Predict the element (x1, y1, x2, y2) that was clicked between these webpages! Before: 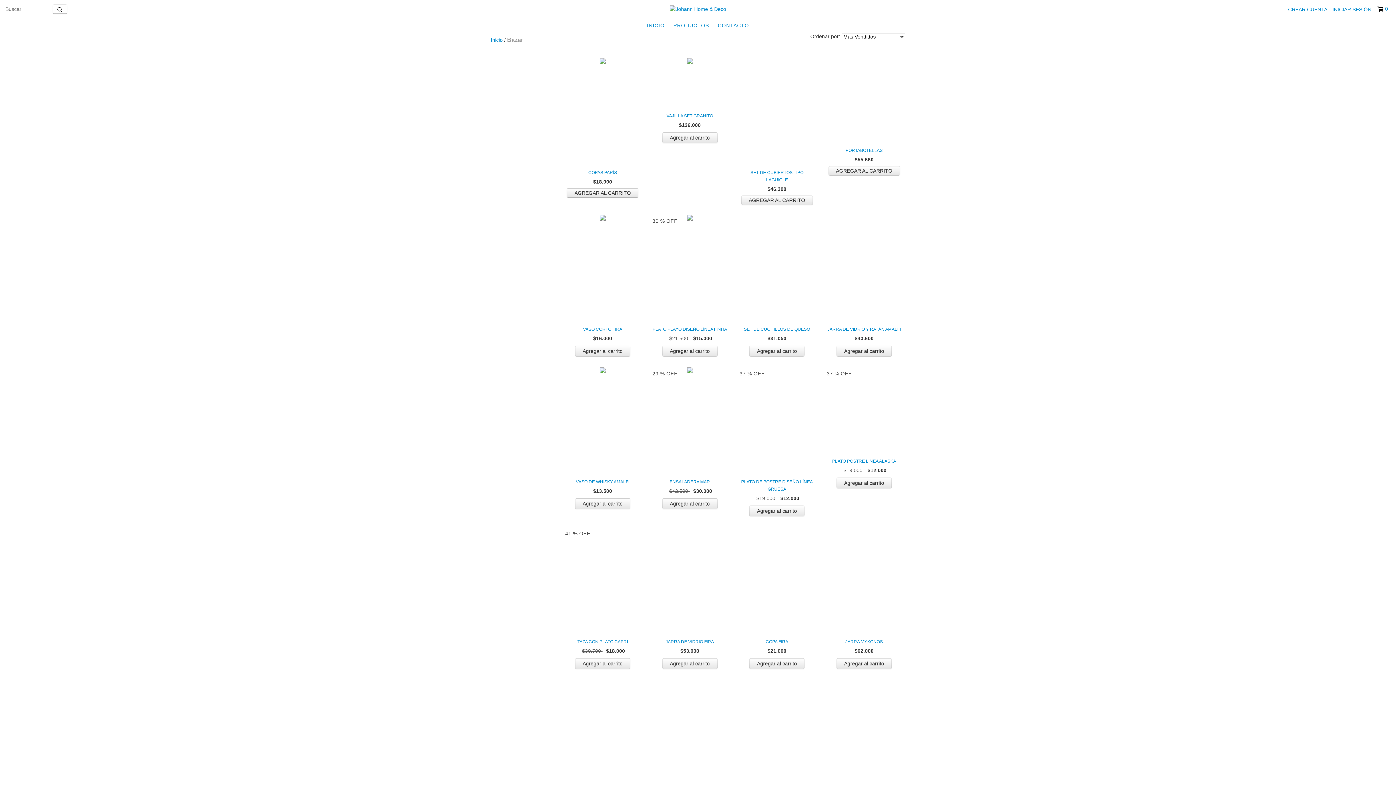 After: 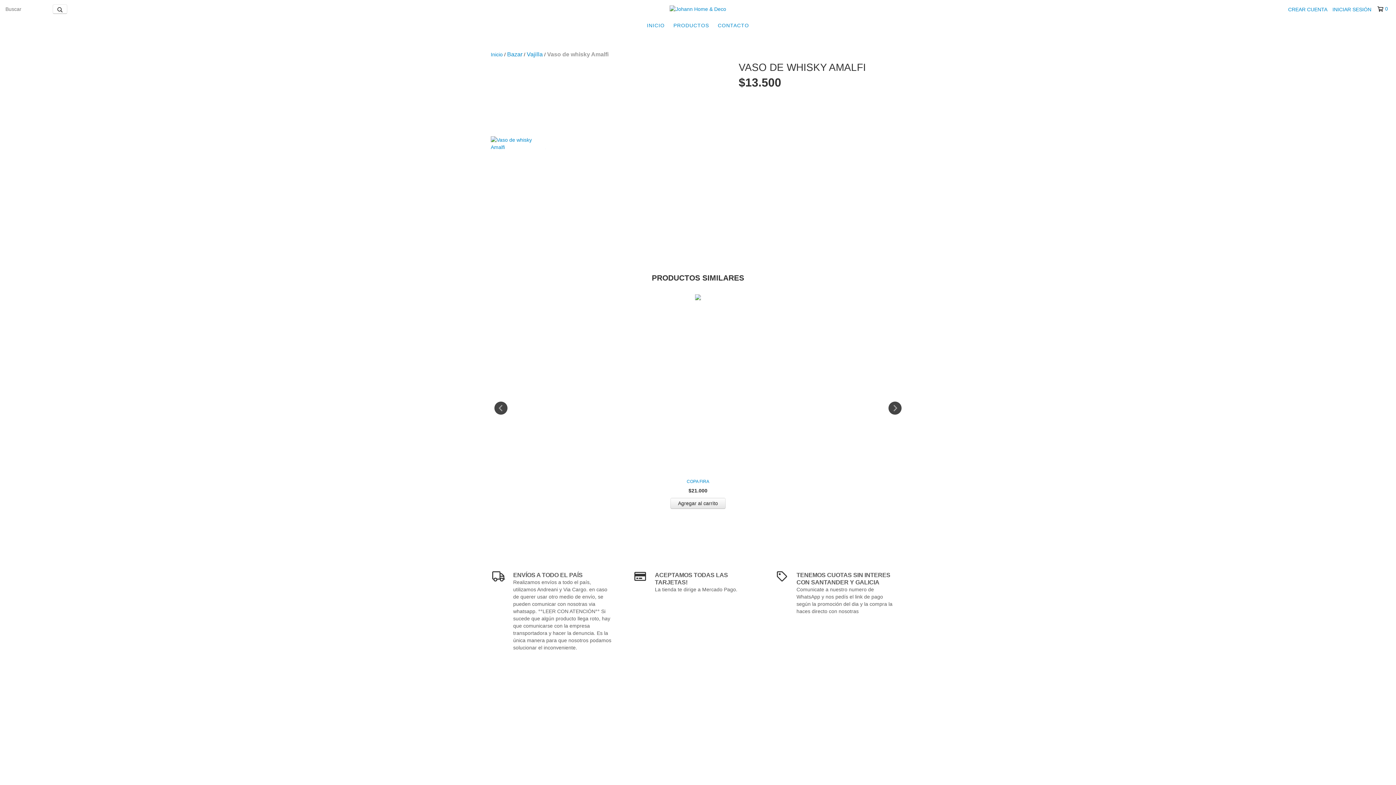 Action: label: Vaso de whisky Amalfi bbox: (565, 478, 640, 485)